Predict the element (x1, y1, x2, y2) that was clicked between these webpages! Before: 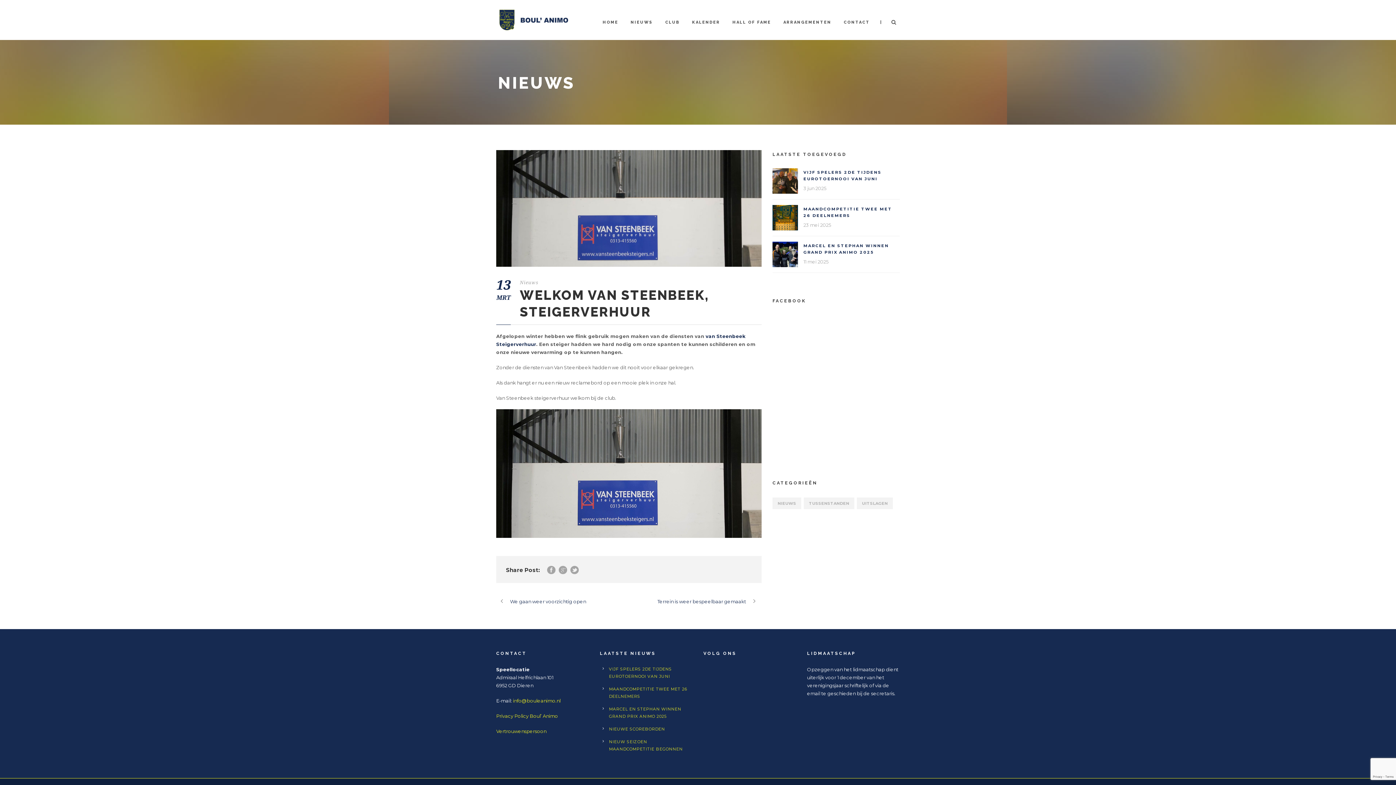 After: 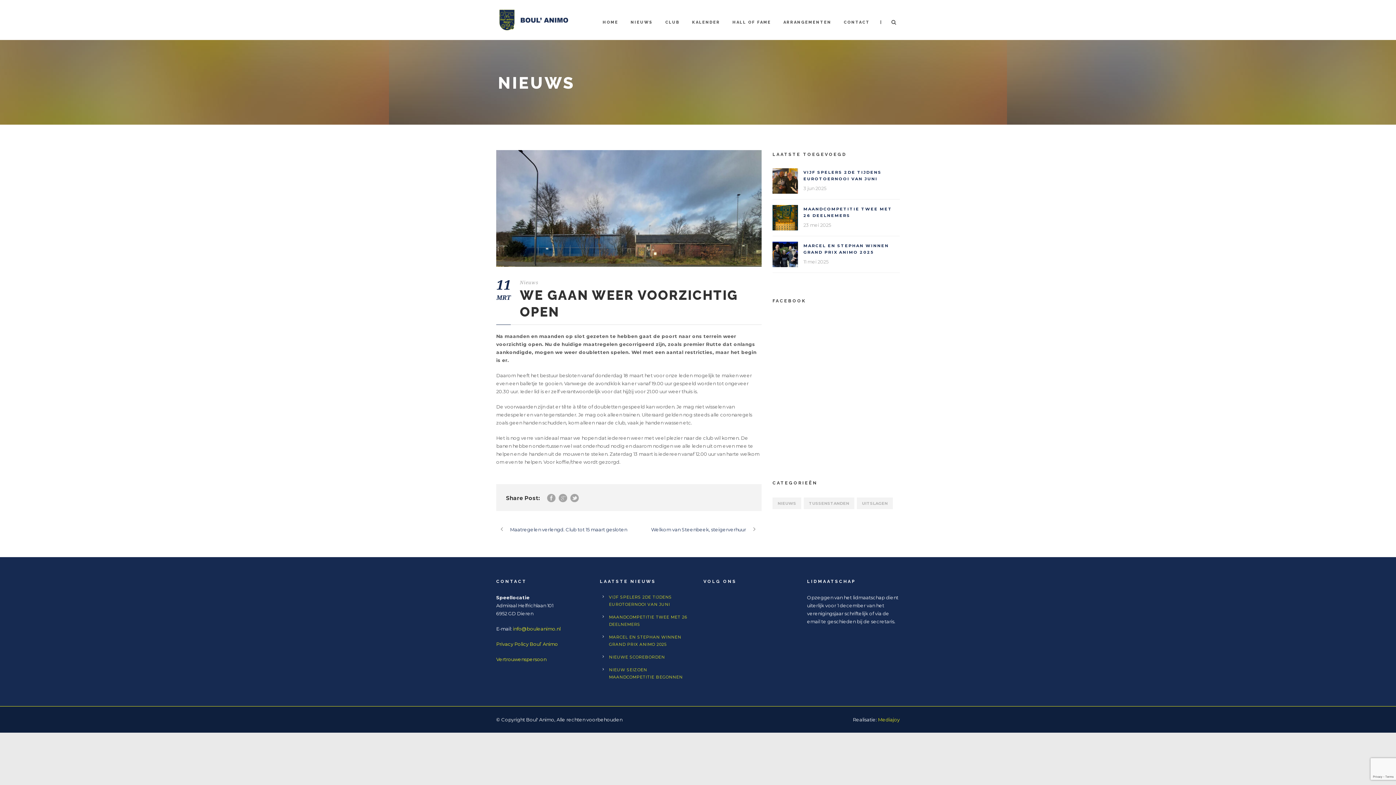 Action: label: We gaan weer voorzichtig open bbox: (496, 598, 586, 604)